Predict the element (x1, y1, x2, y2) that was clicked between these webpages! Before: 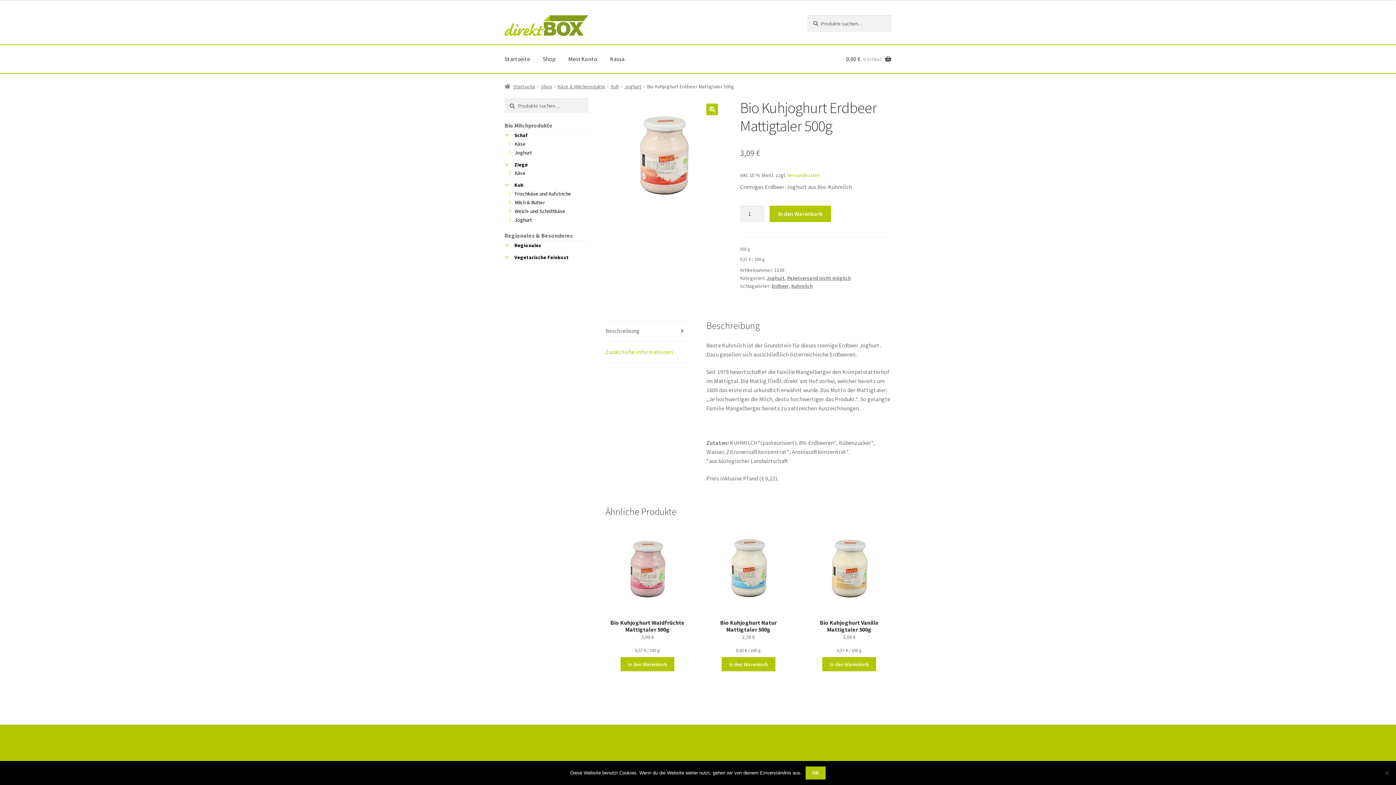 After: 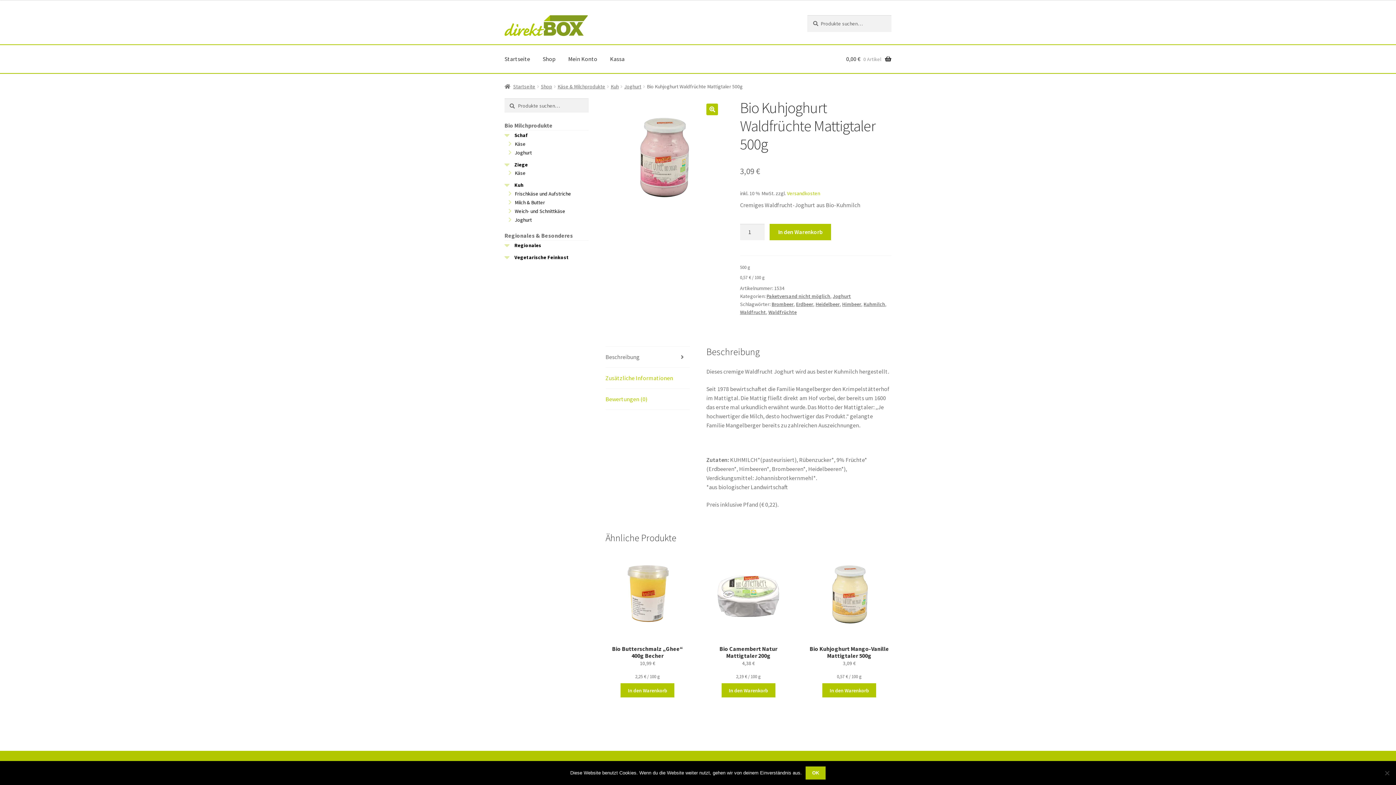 Action: bbox: (605, 527, 689, 654) label: Bio Kuhjoghurt Waldfrüchte Mattigtaler 500g
3,09 €

0,57 € / 100 g